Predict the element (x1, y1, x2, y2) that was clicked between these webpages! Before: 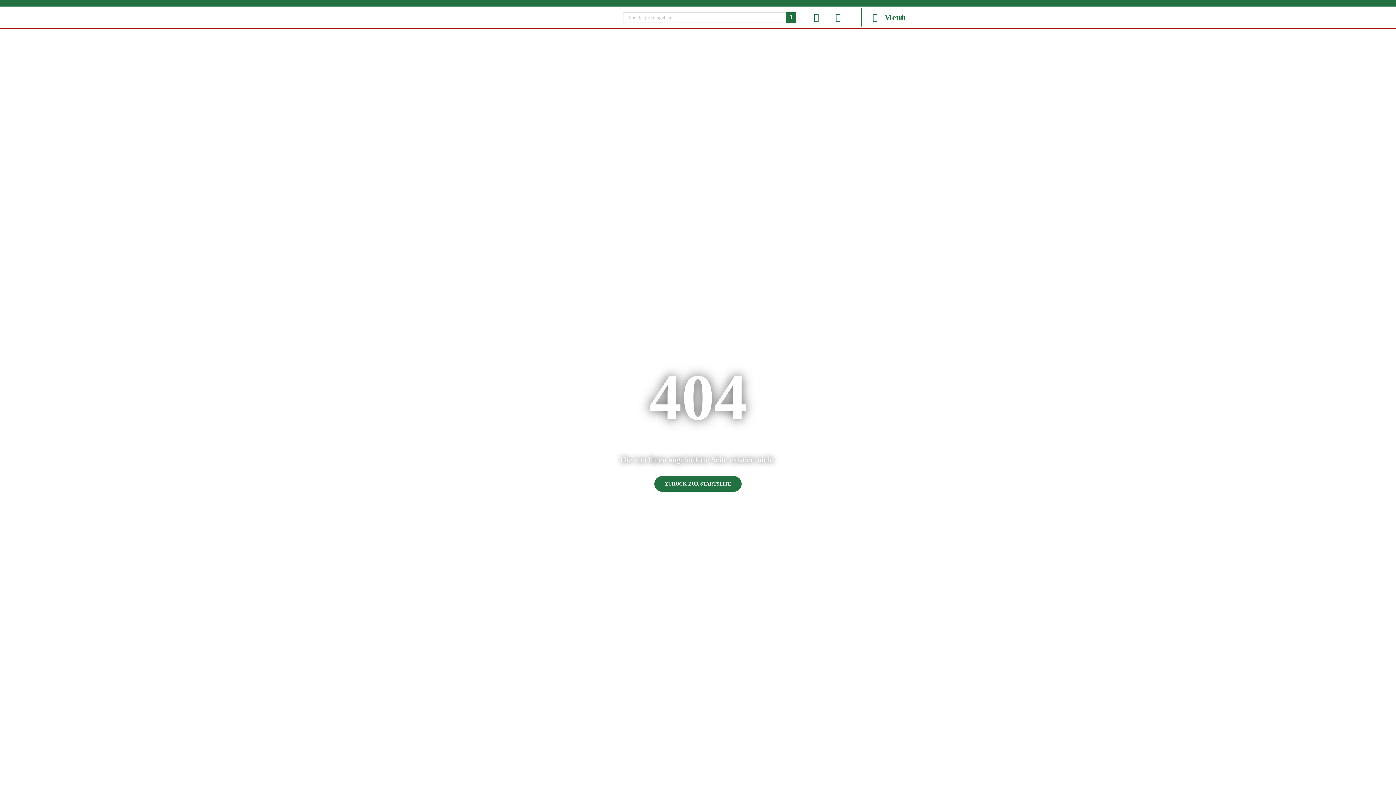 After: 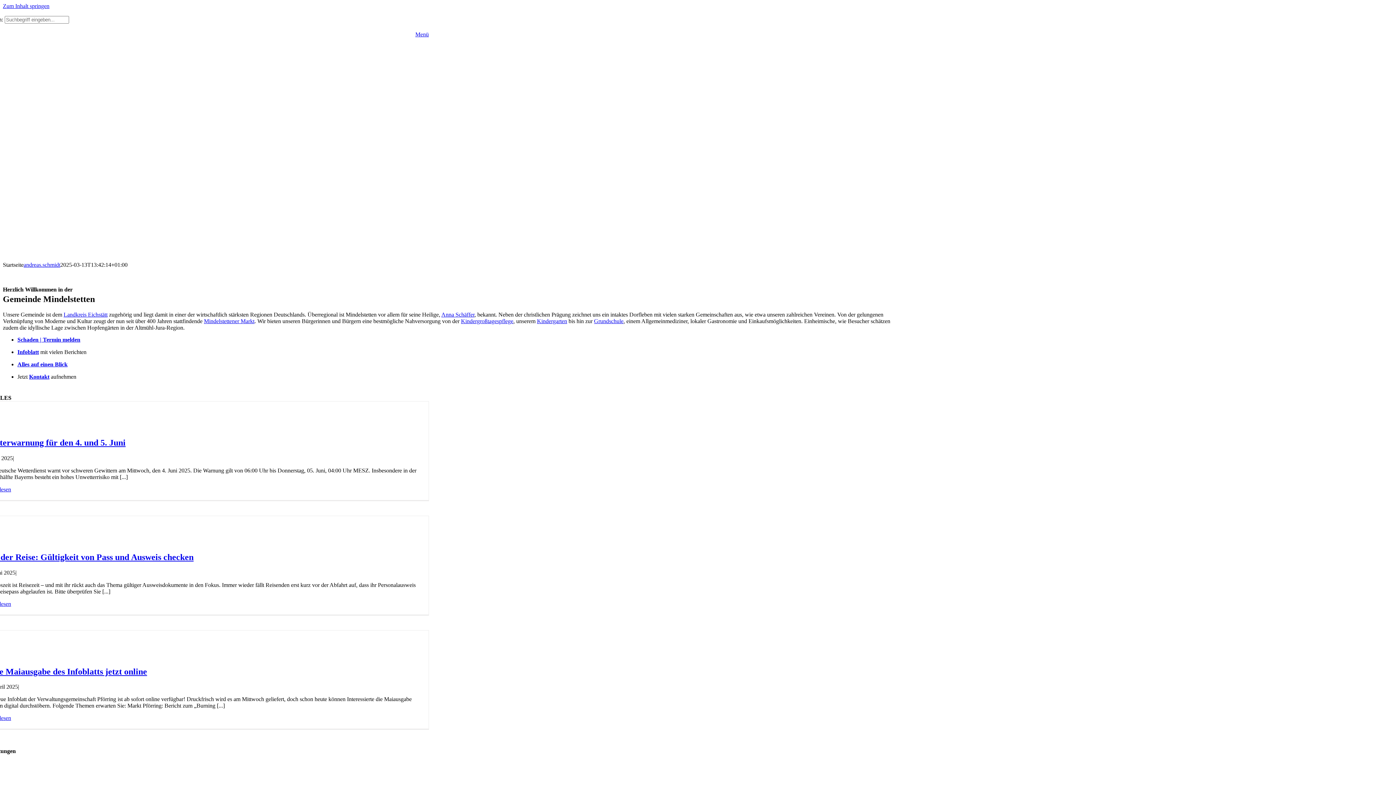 Action: bbox: (654, 476, 741, 491) label: ZURÜCK ZUR STARTSEITE